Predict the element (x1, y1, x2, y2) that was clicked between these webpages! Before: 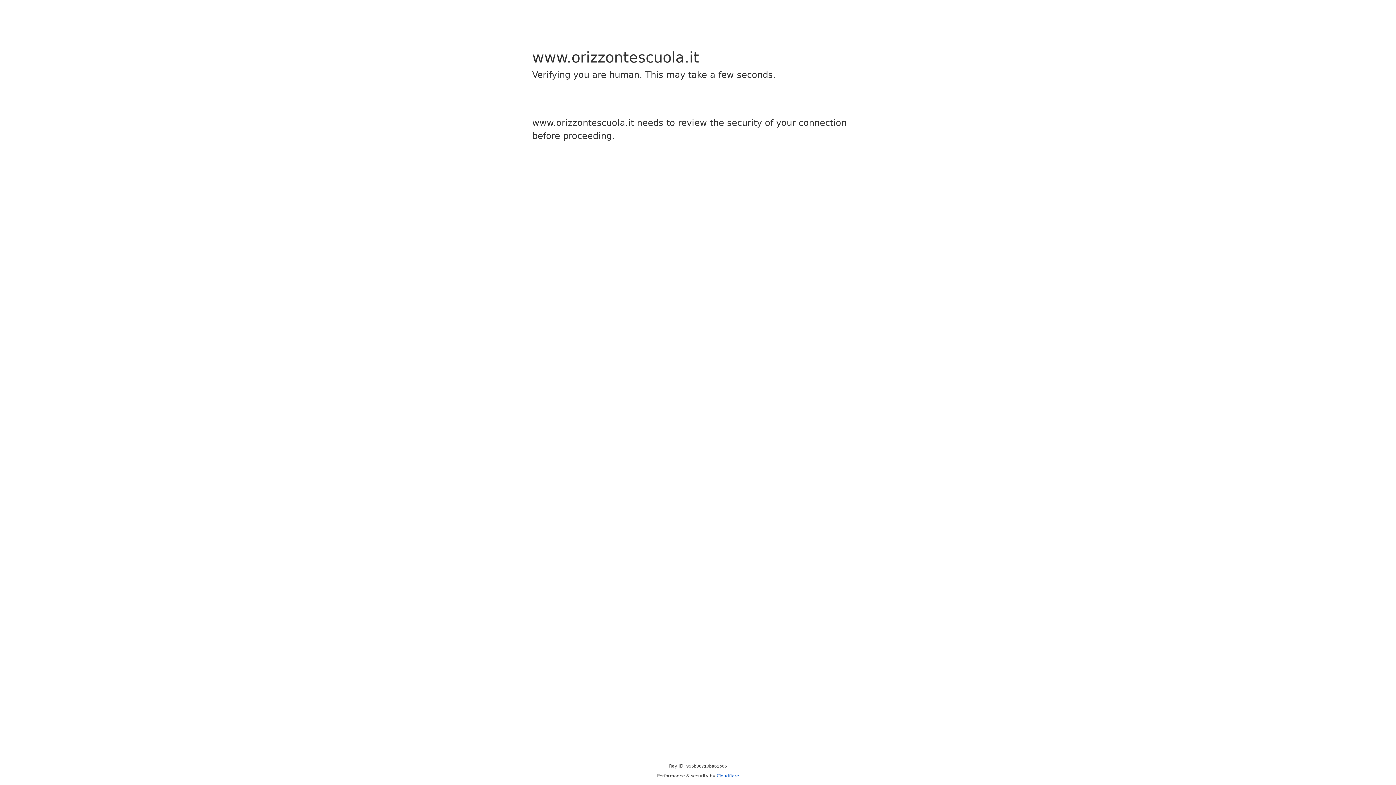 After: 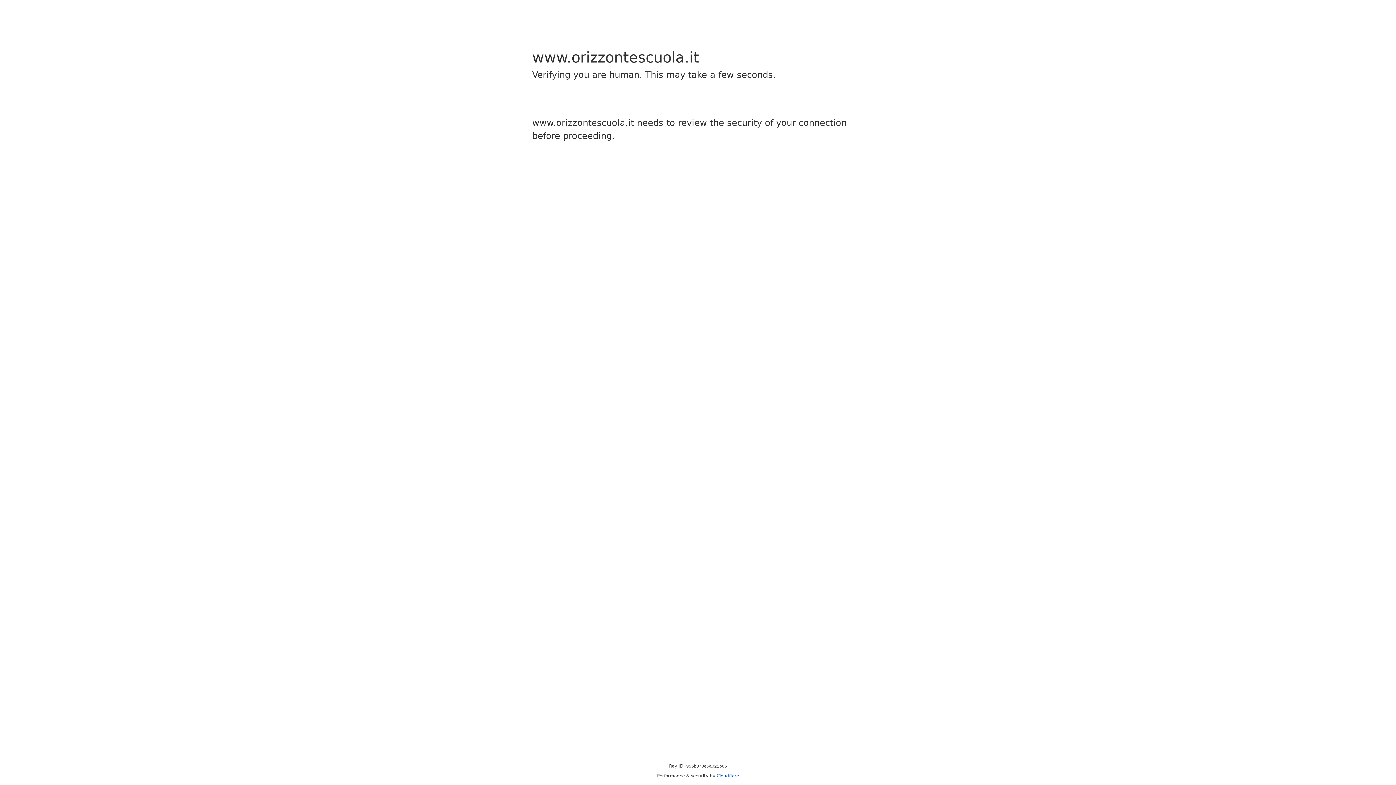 Action: label: Cloudflare bbox: (716, 773, 739, 778)